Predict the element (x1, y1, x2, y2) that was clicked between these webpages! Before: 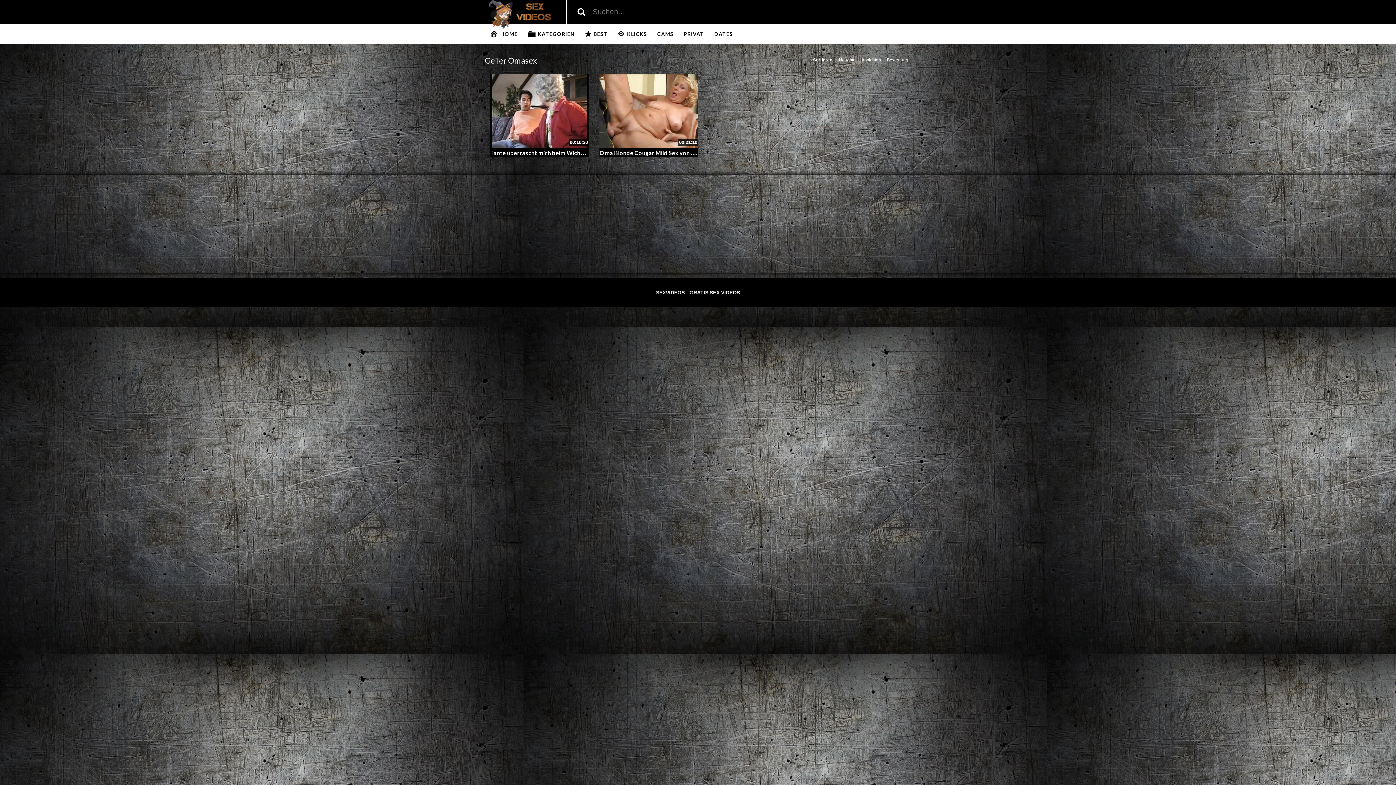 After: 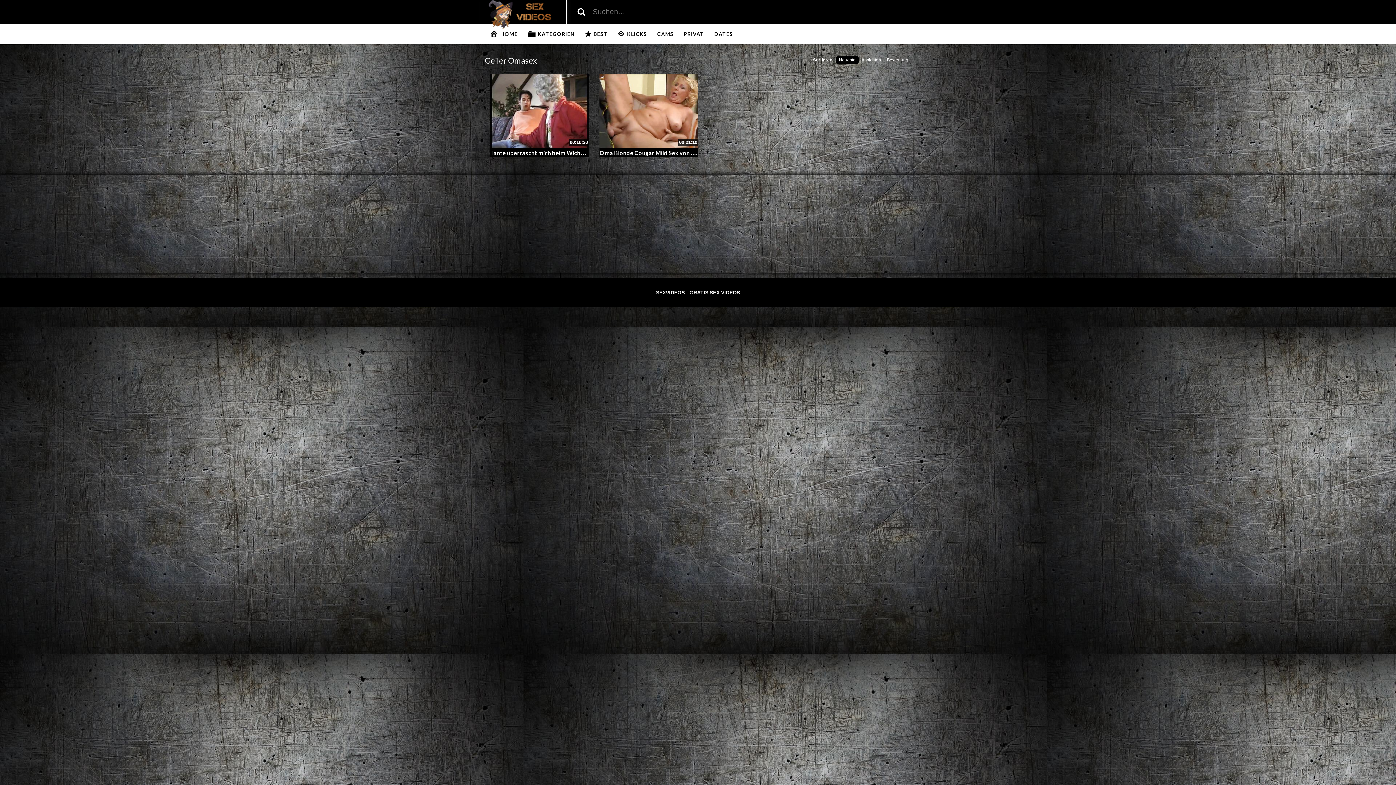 Action: bbox: (836, 56, 858, 64) label: Neueste